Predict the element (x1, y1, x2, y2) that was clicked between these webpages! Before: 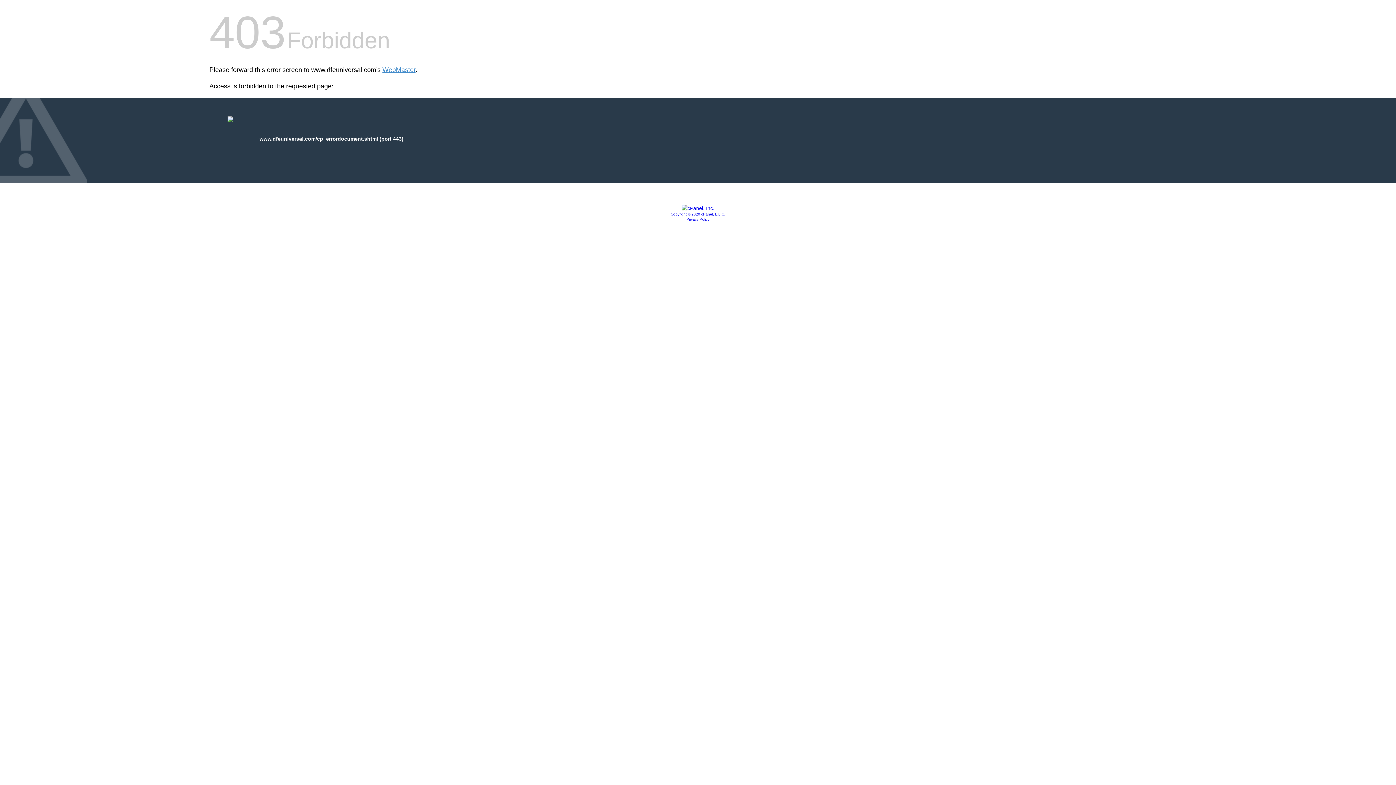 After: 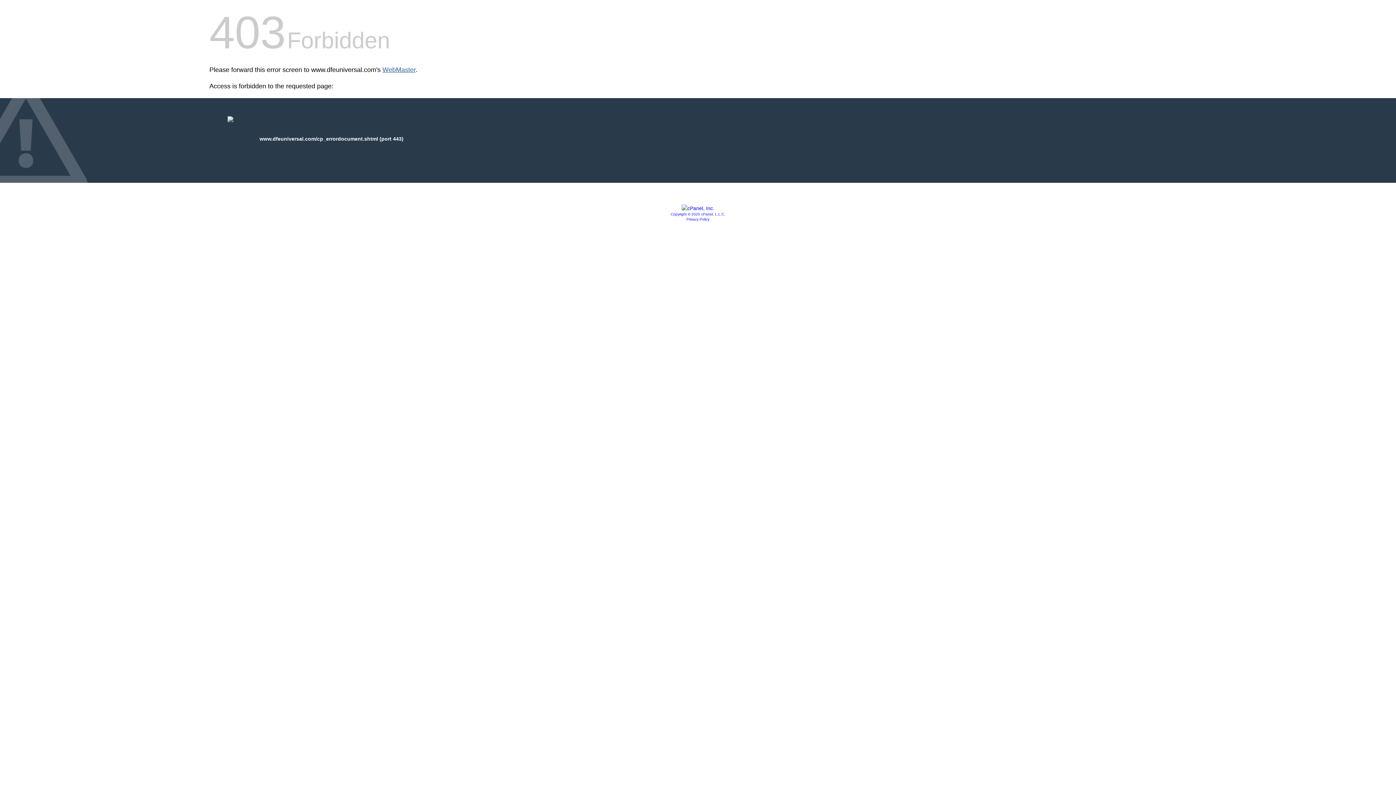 Action: label: WebMaster bbox: (382, 66, 415, 73)